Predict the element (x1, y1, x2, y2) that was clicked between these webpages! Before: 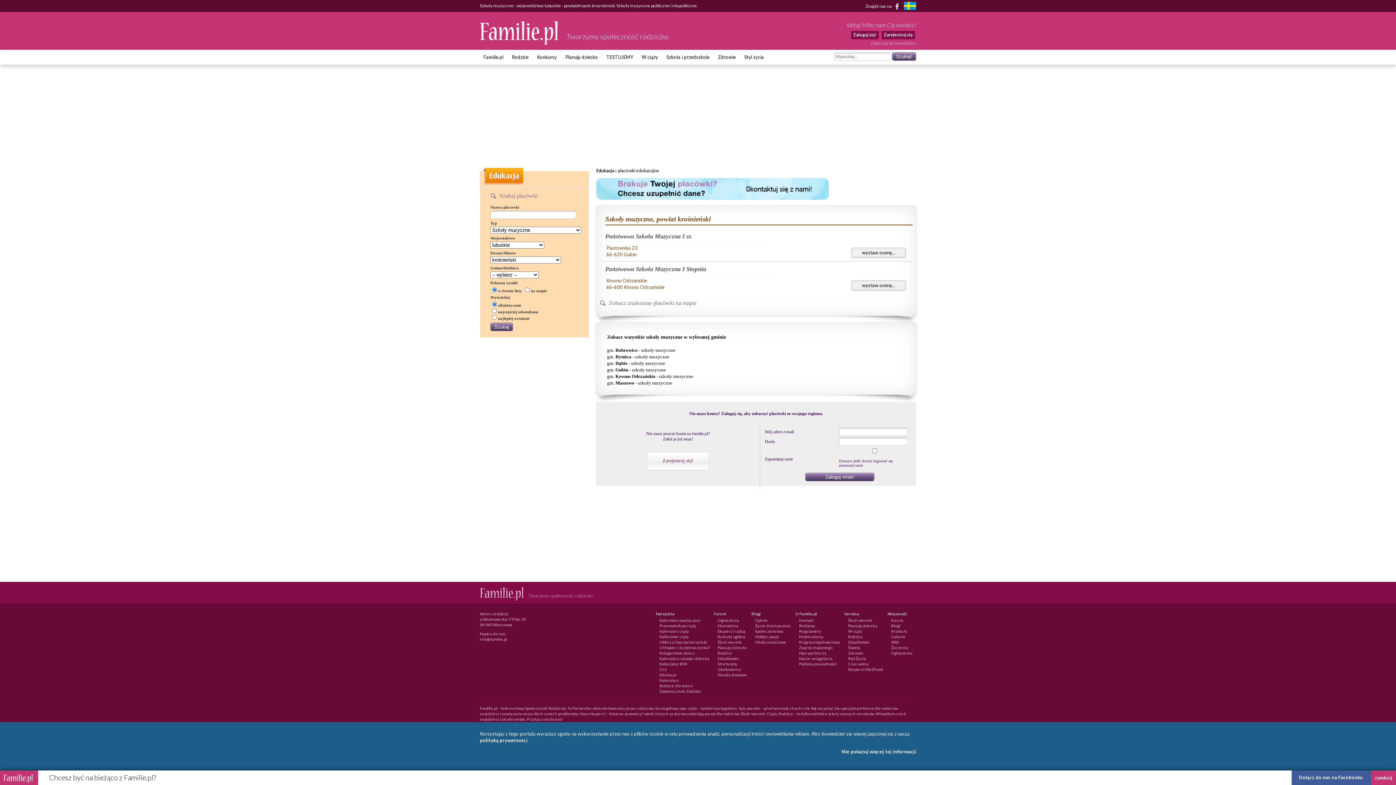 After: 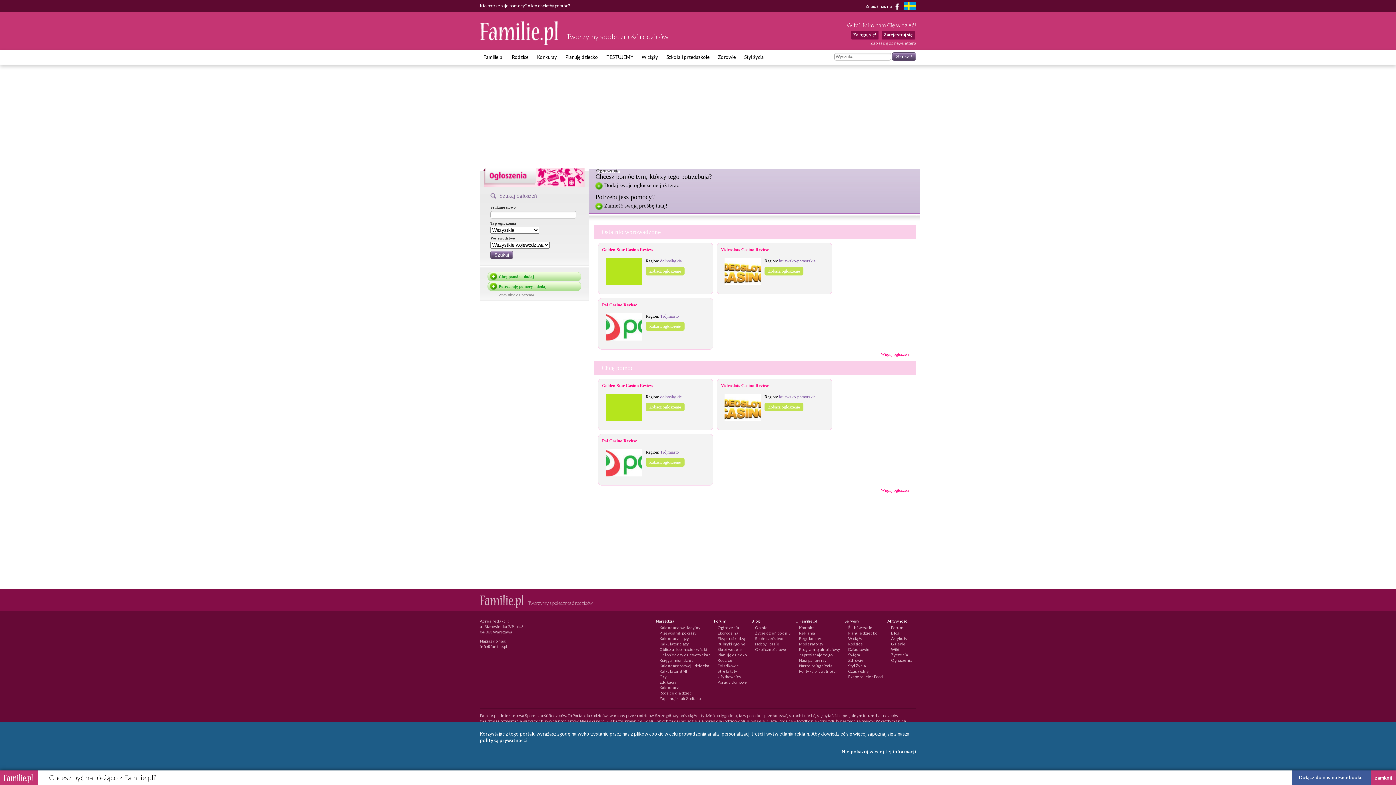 Action: label: Ogłoszenia bbox: (891, 651, 912, 655)